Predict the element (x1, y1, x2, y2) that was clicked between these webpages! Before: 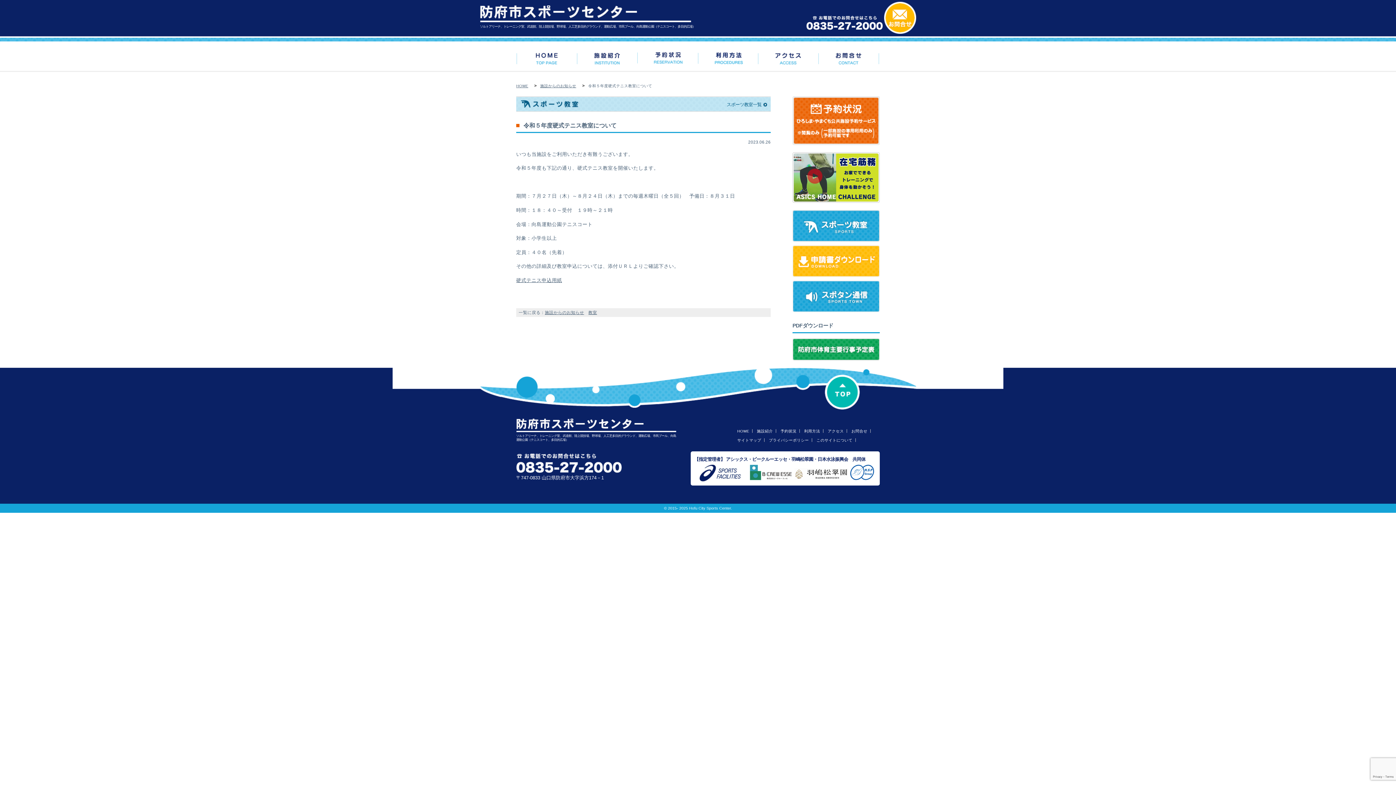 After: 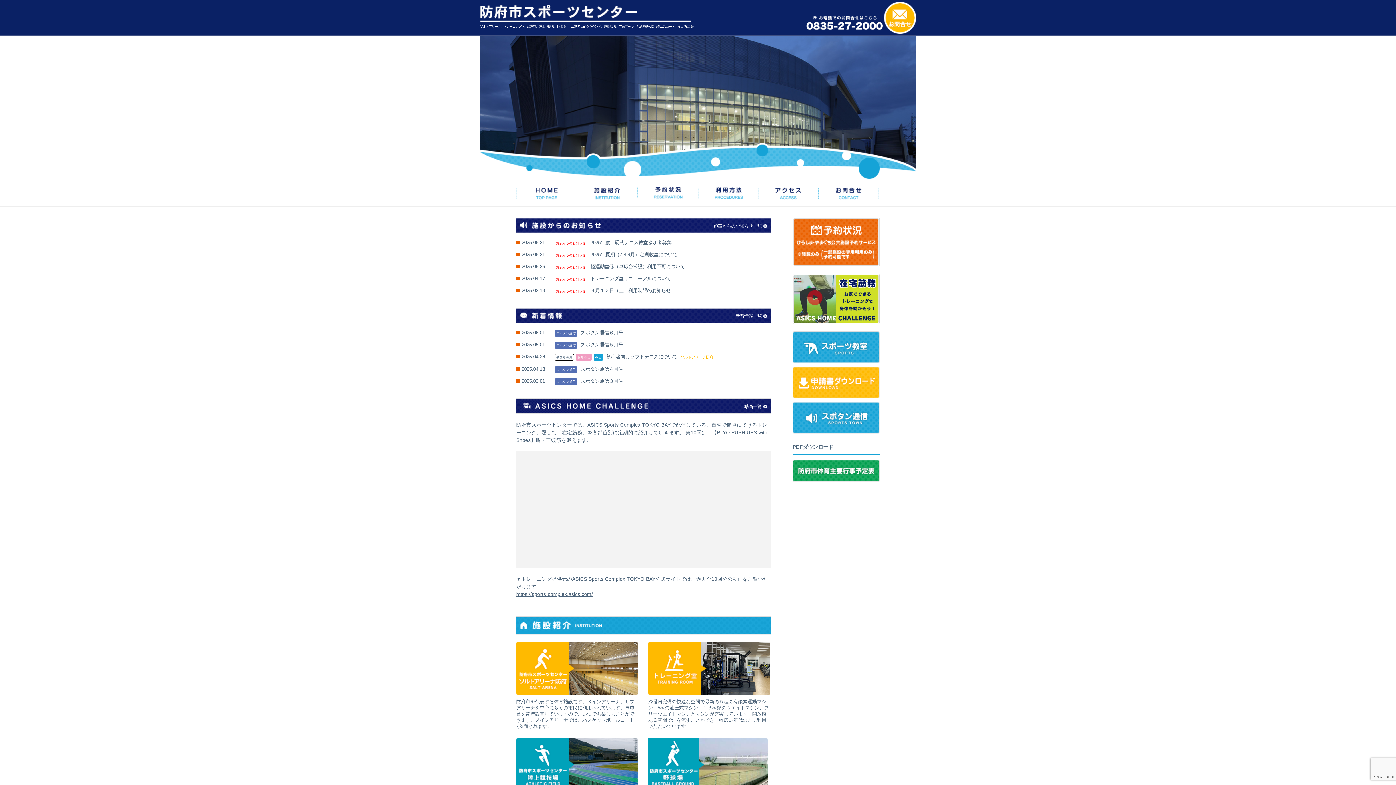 Action: label: HOME bbox: (737, 429, 749, 433)